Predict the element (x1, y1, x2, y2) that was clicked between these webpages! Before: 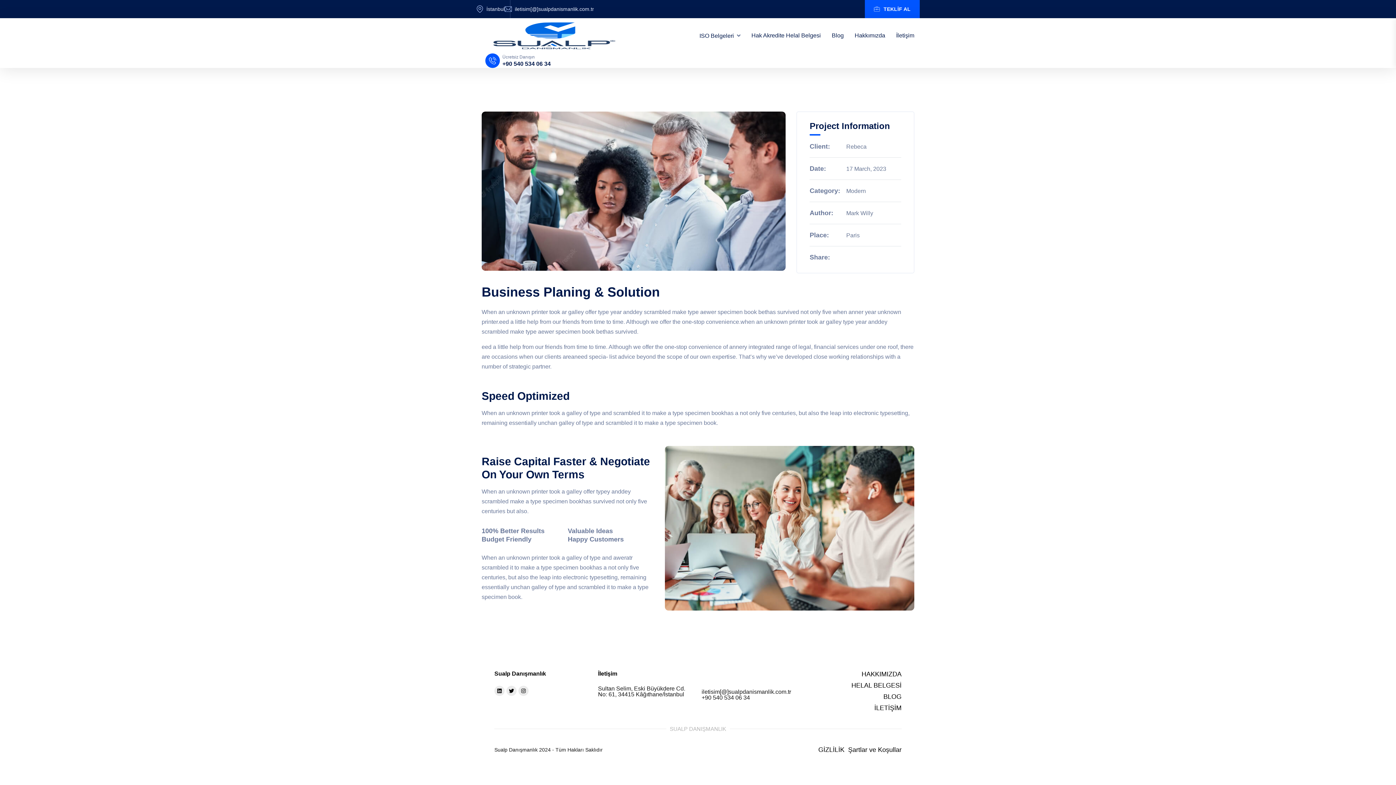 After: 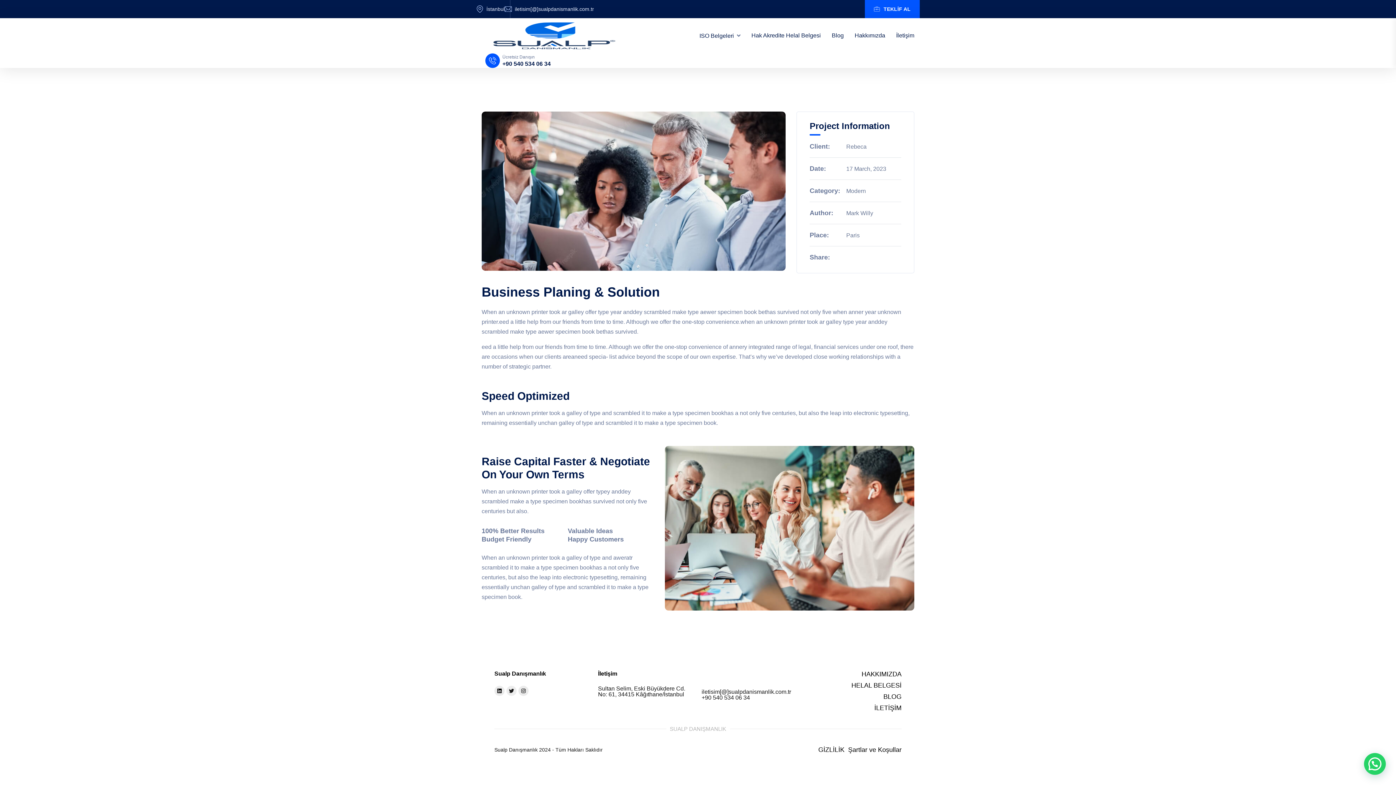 Action: label: Twitter bbox: (506, 686, 516, 696)